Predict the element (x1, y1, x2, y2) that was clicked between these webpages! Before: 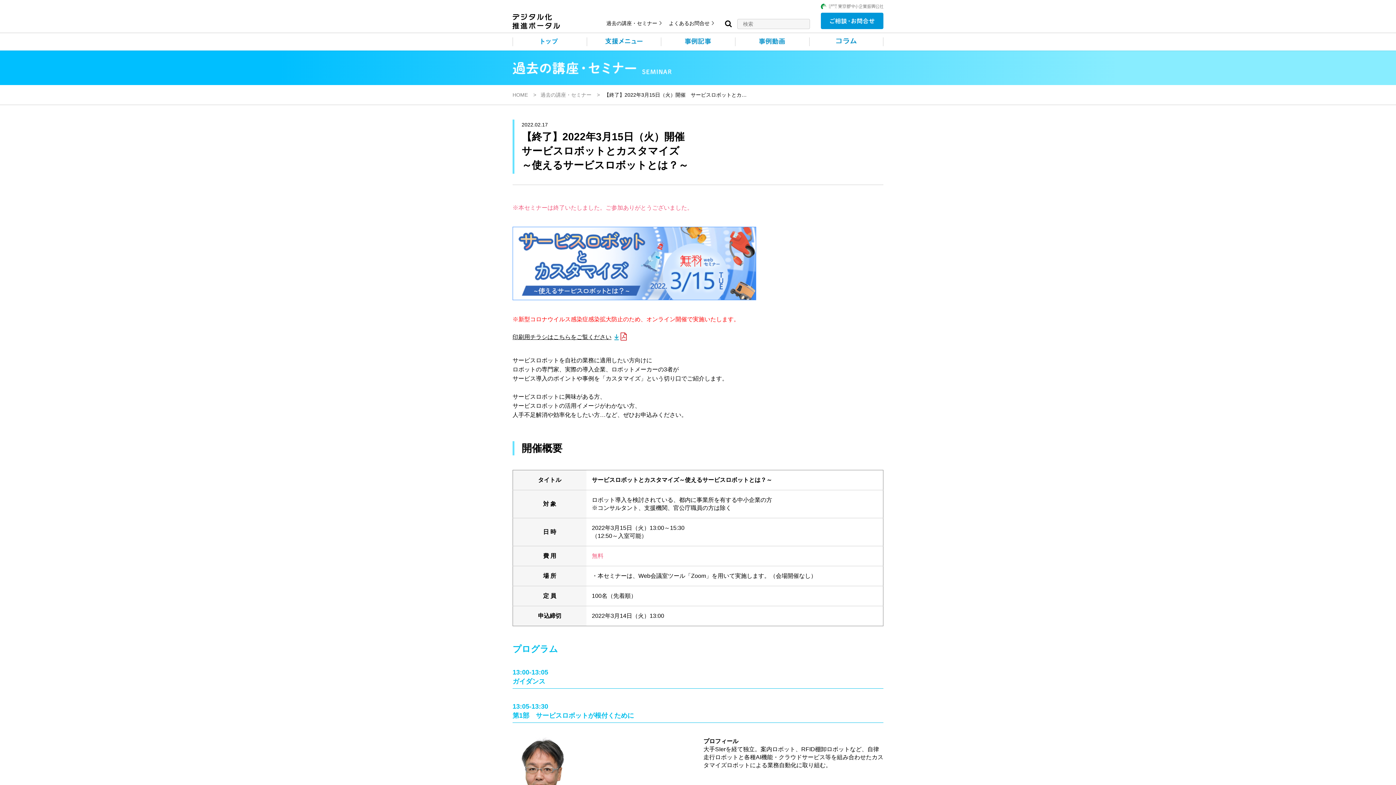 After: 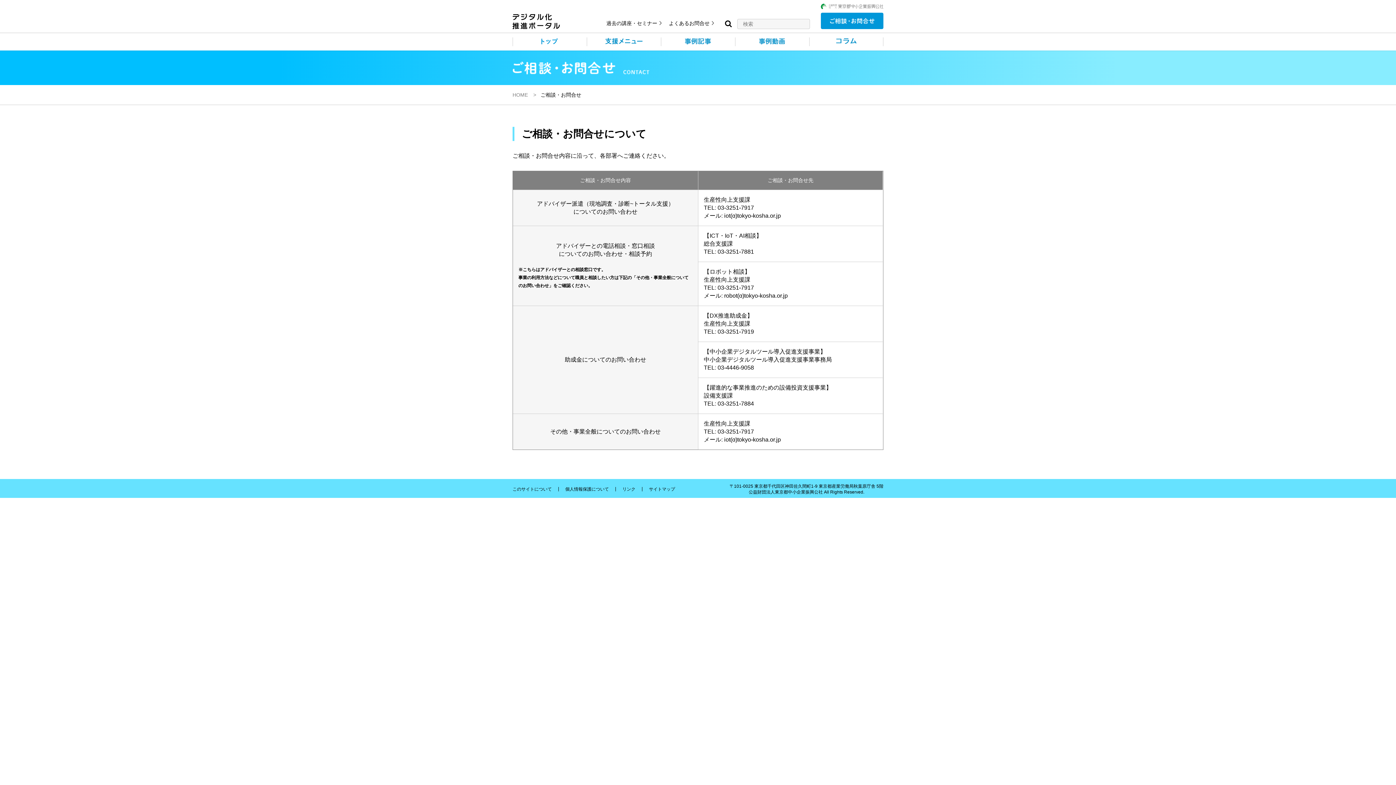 Action: bbox: (821, 12, 883, 29)